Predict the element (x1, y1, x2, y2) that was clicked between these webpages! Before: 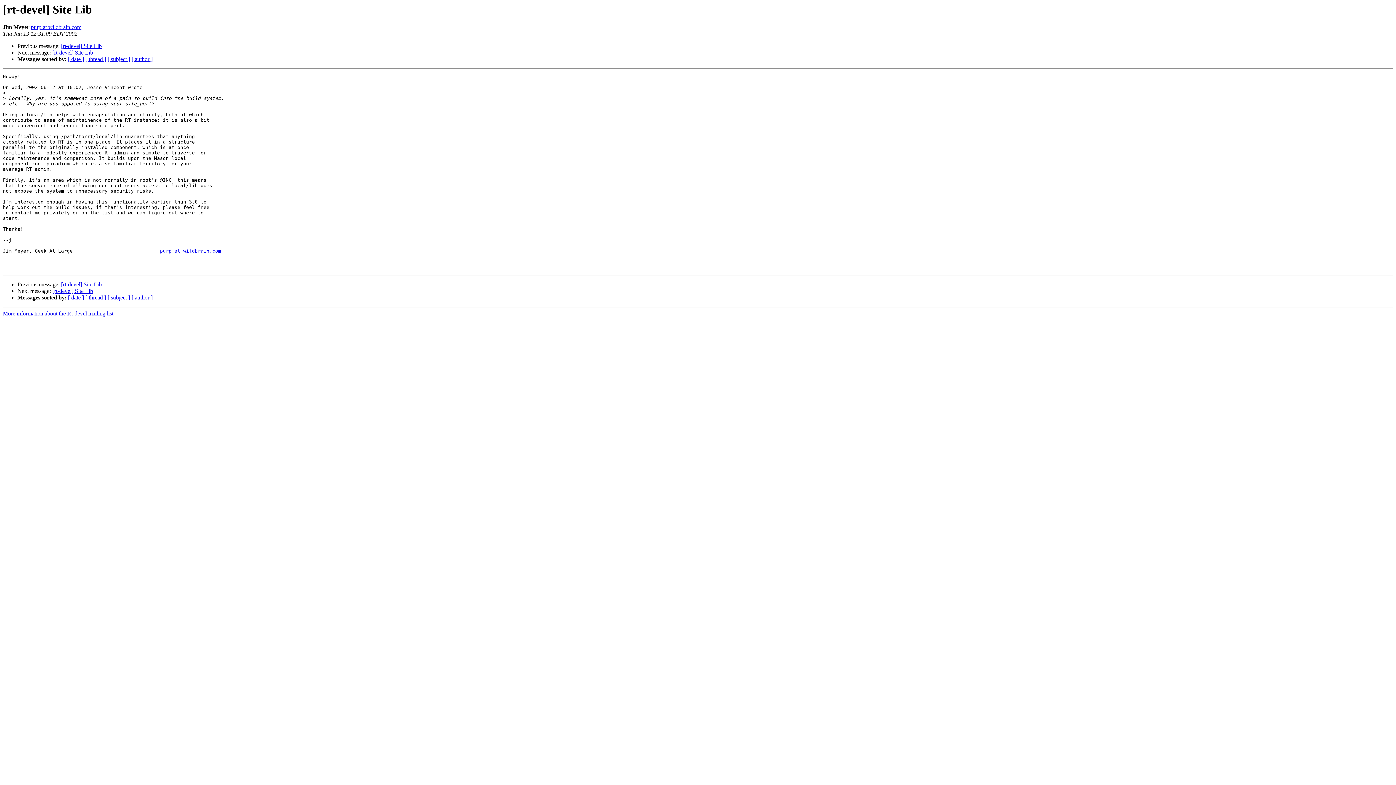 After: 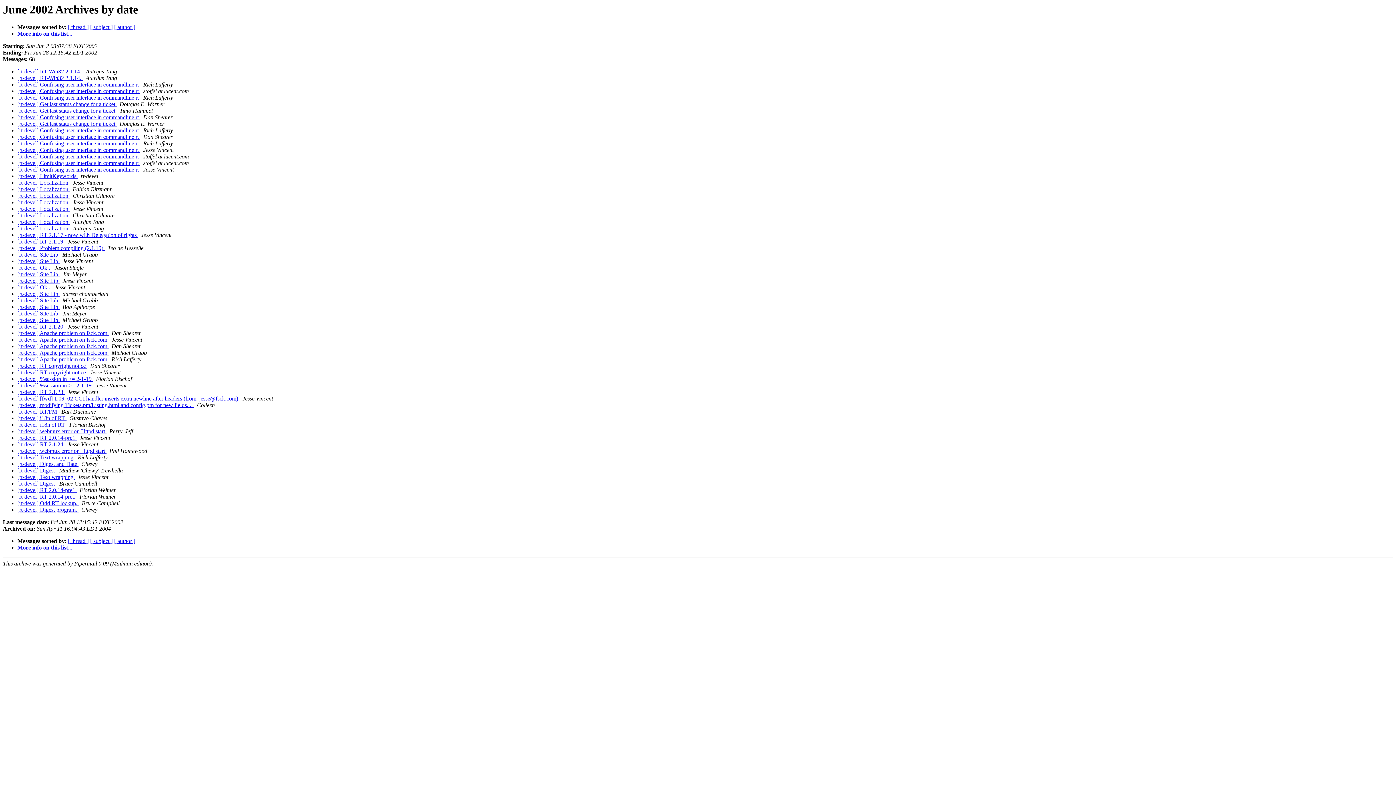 Action: bbox: (68, 294, 84, 300) label: [ date ]